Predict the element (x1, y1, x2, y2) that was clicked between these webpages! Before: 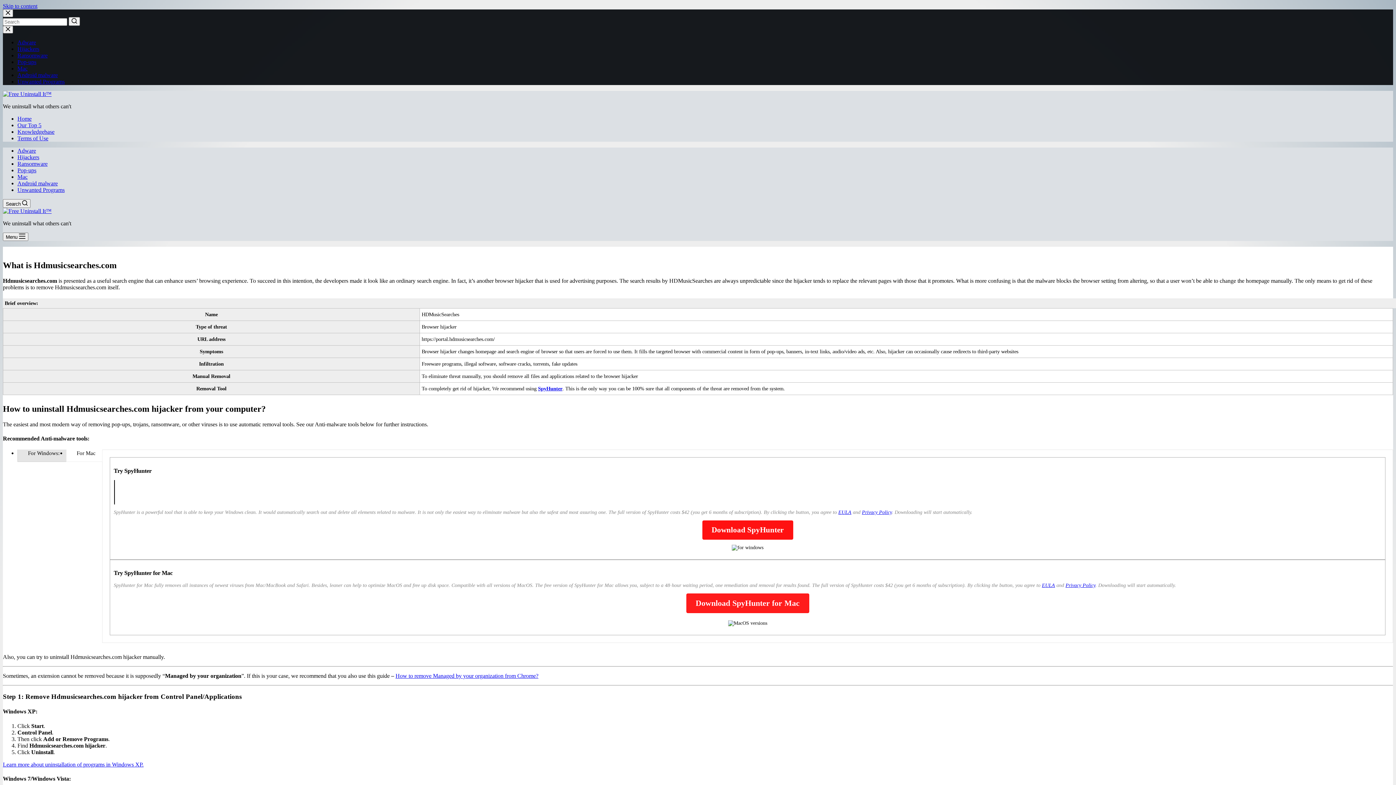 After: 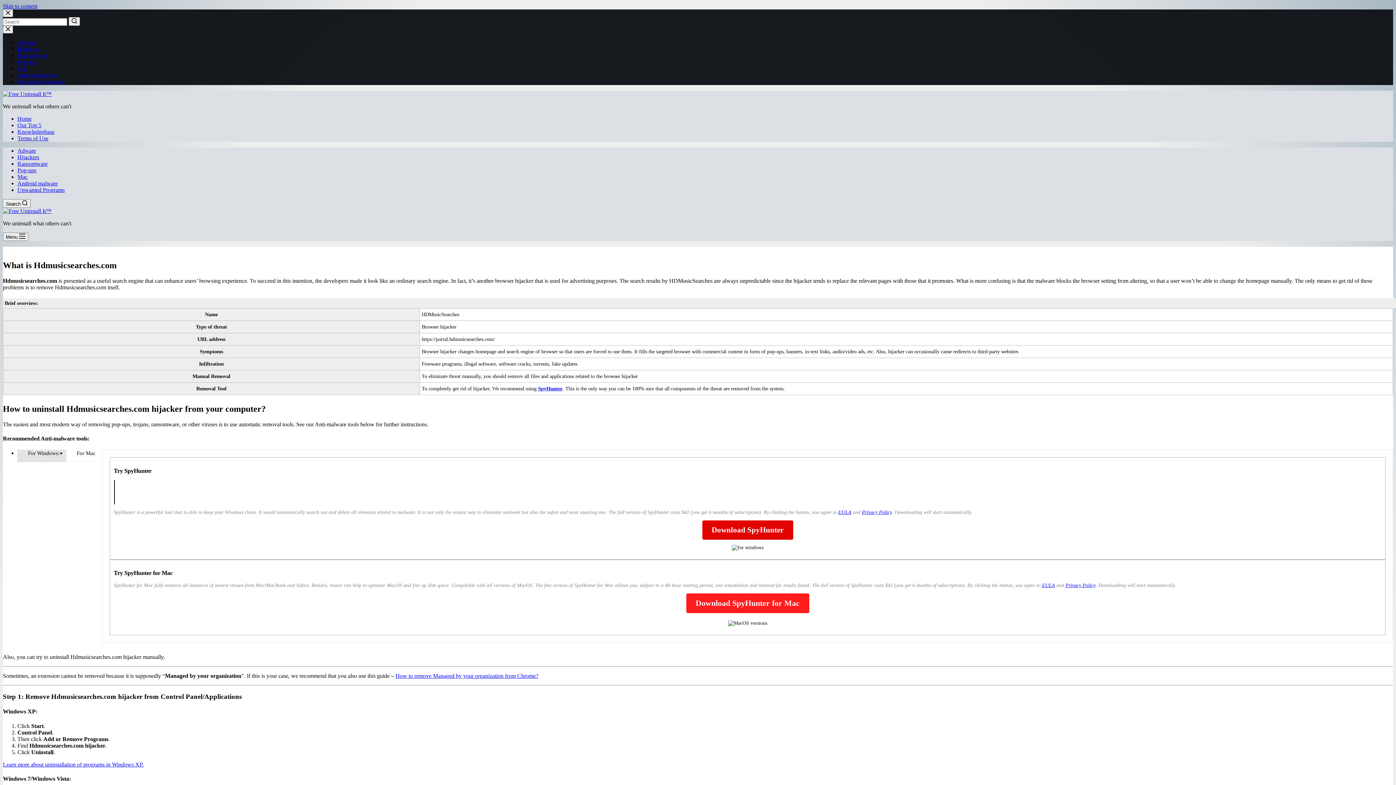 Action: label: Download SpyHunter bbox: (702, 520, 793, 539)